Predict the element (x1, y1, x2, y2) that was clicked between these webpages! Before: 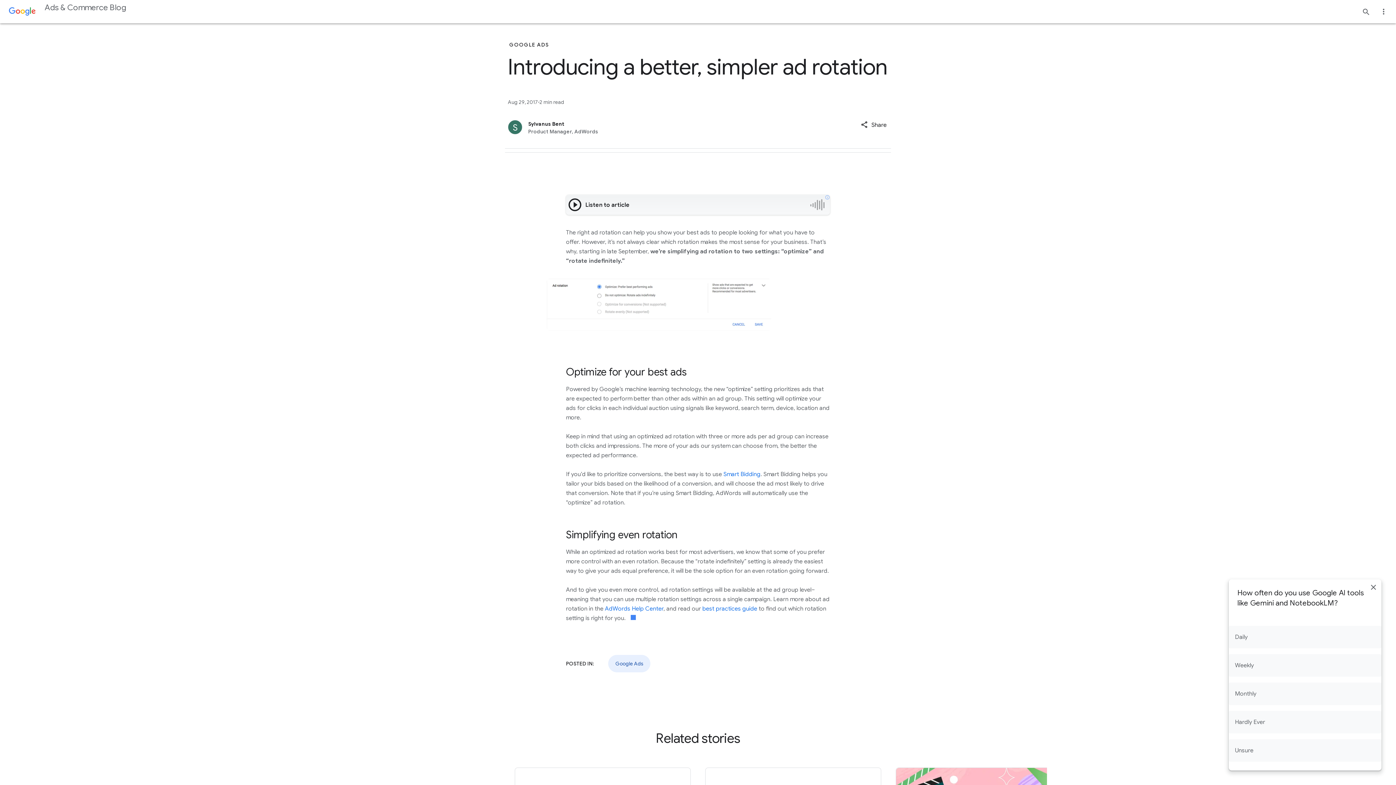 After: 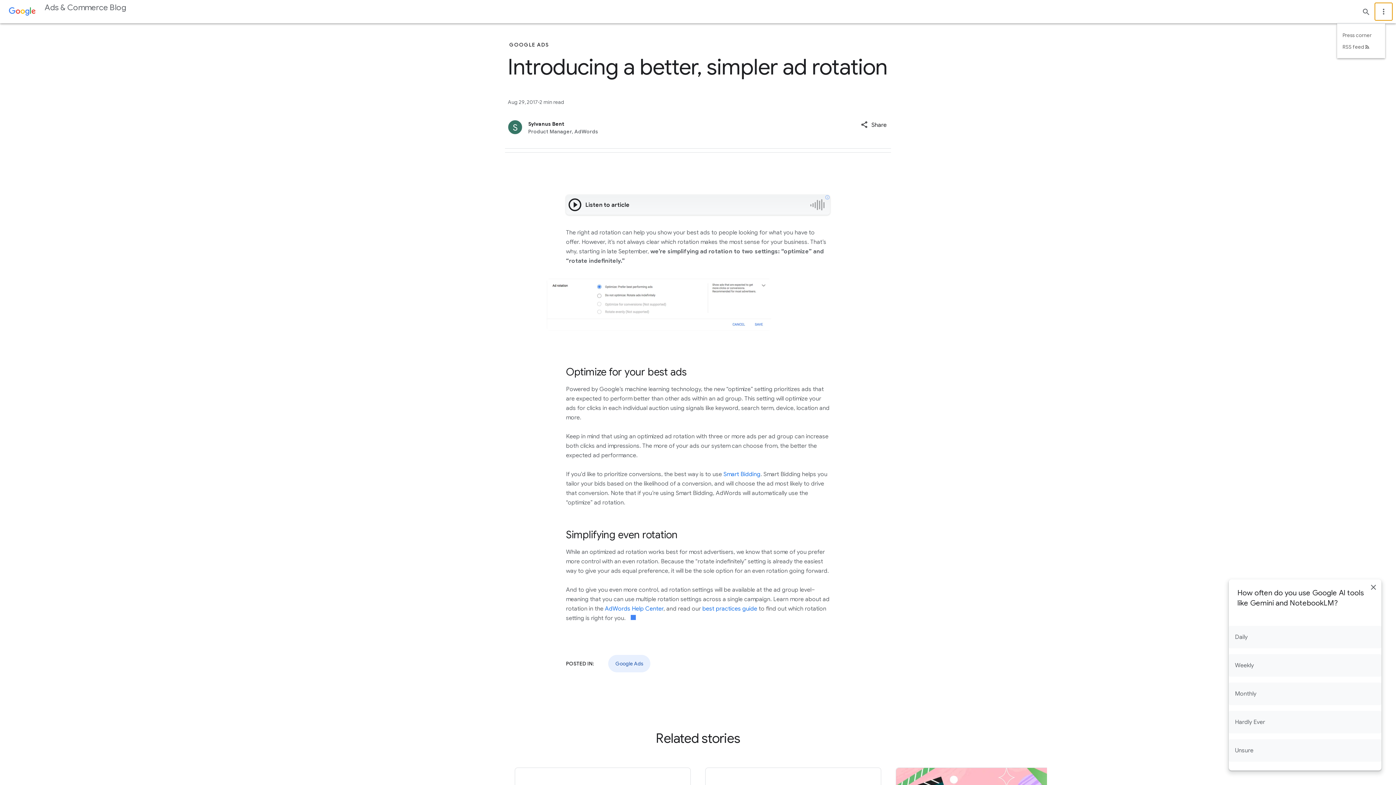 Action: bbox: (1375, 2, 1392, 20)